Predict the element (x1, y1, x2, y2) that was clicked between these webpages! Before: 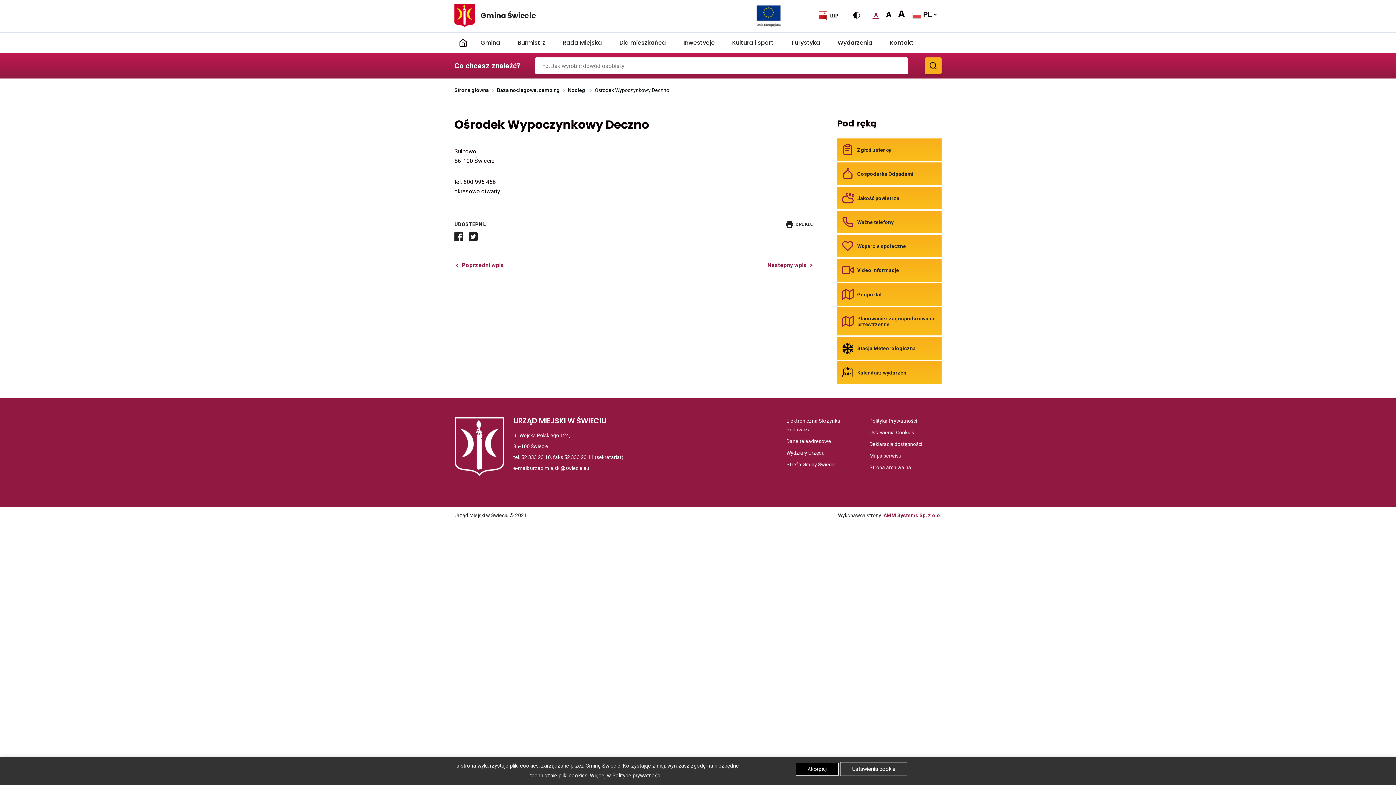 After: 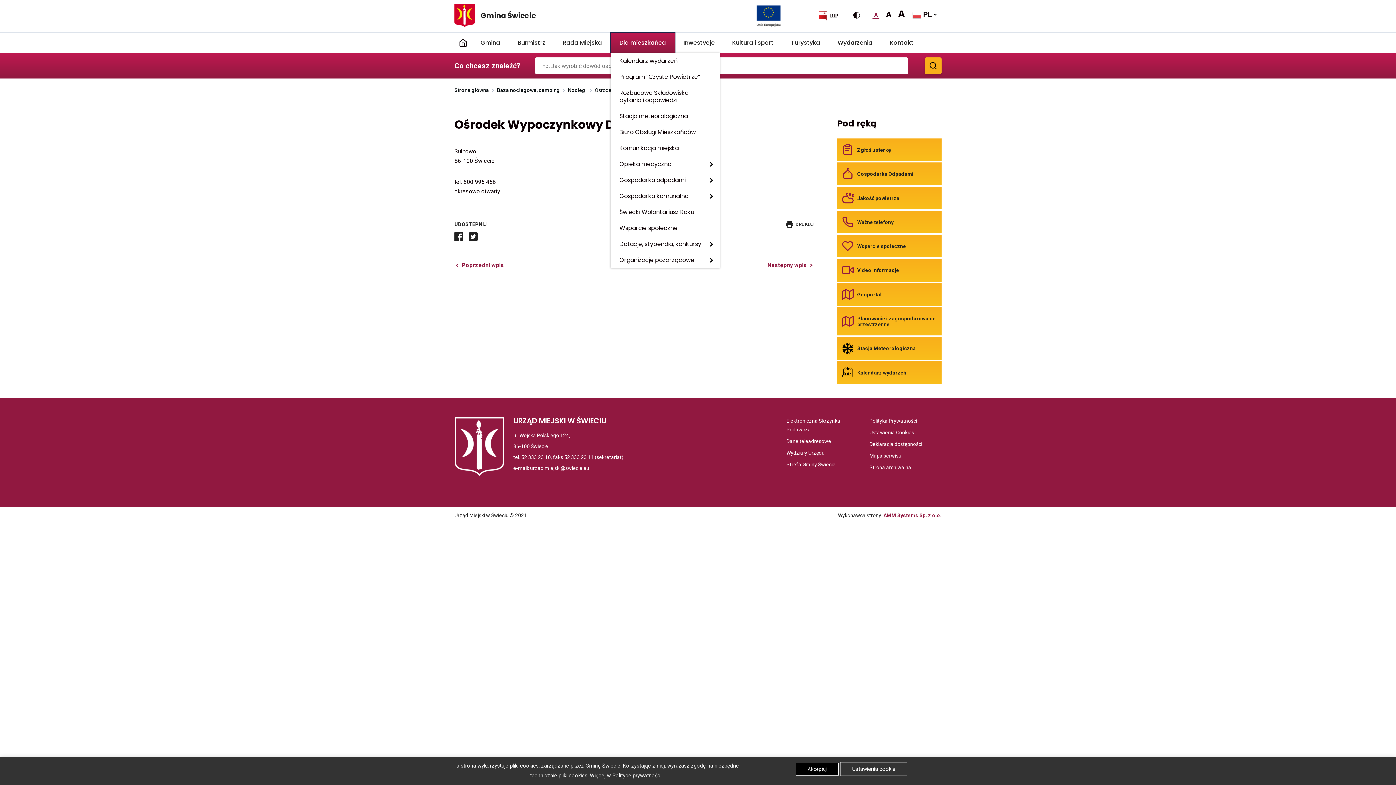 Action: bbox: (610, 32, 674, 53) label: Dla mieszkańca